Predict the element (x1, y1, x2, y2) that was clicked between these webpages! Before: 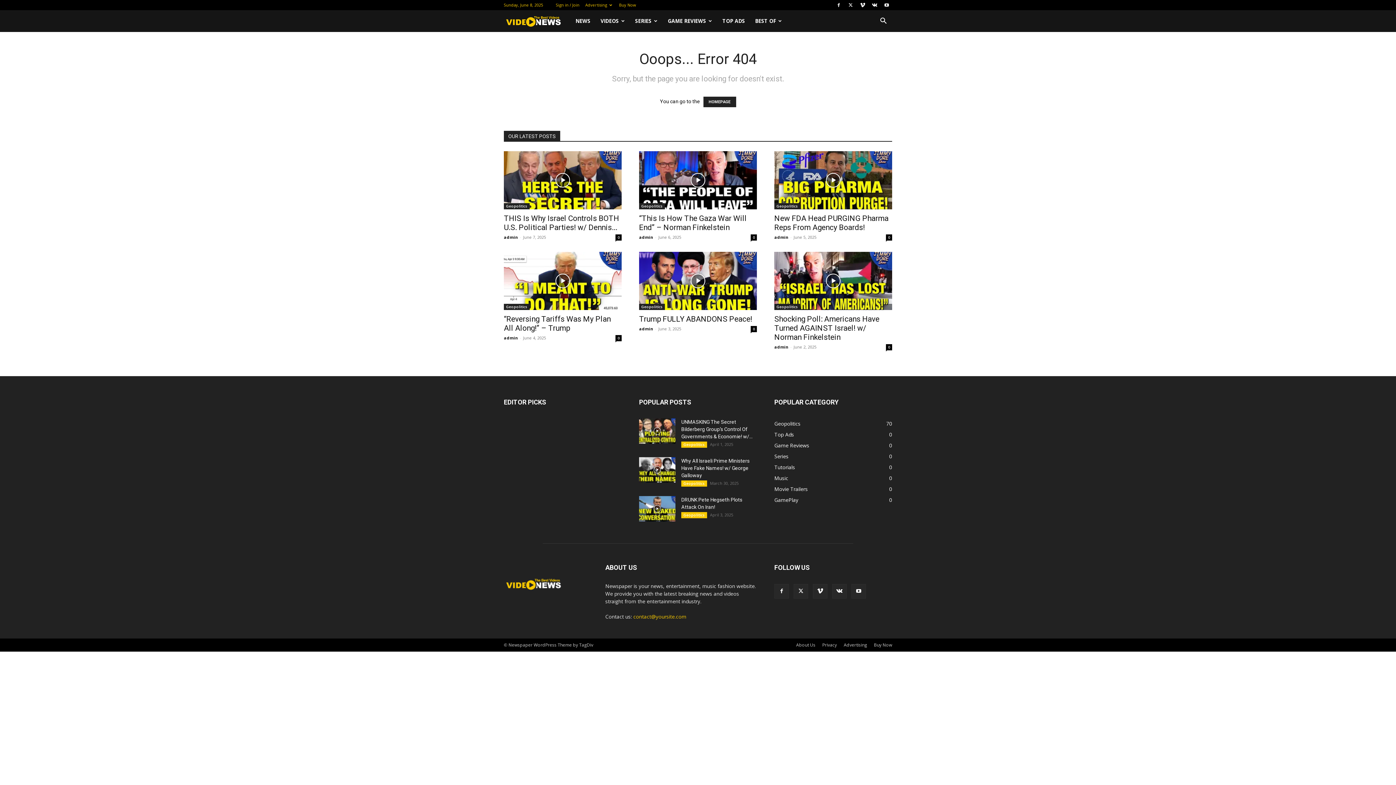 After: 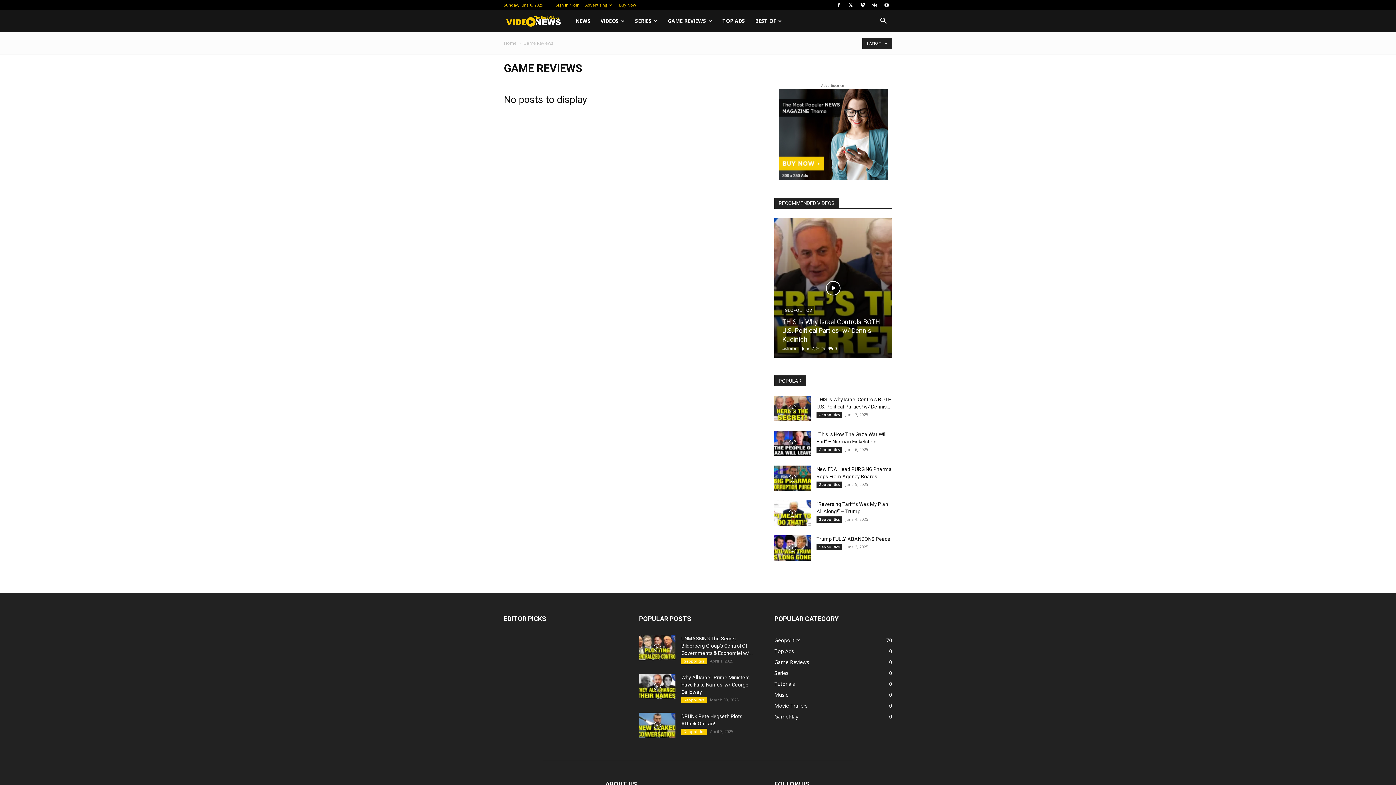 Action: bbox: (774, 442, 809, 449) label: Game Reviews
0